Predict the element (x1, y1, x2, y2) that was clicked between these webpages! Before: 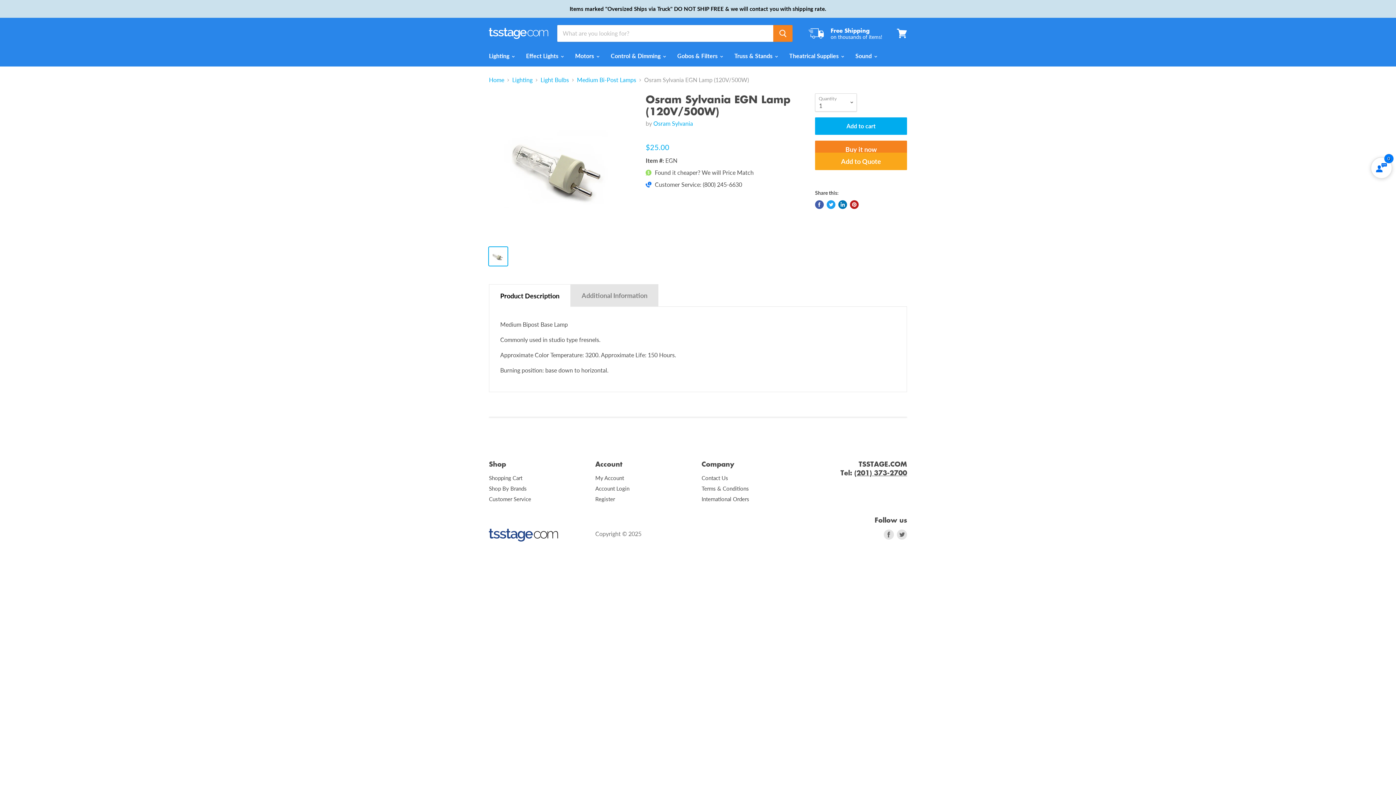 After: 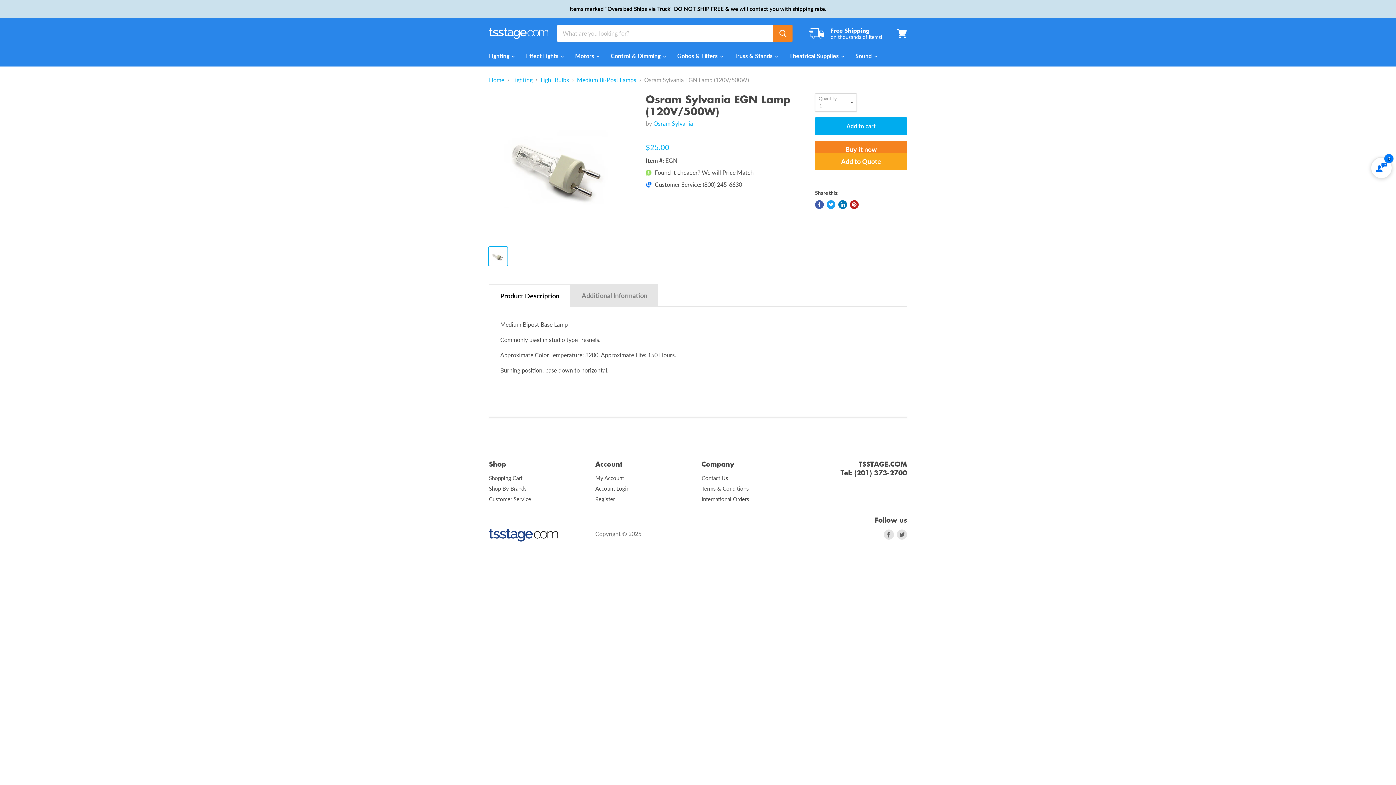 Action: bbox: (489, 247, 507, 265)